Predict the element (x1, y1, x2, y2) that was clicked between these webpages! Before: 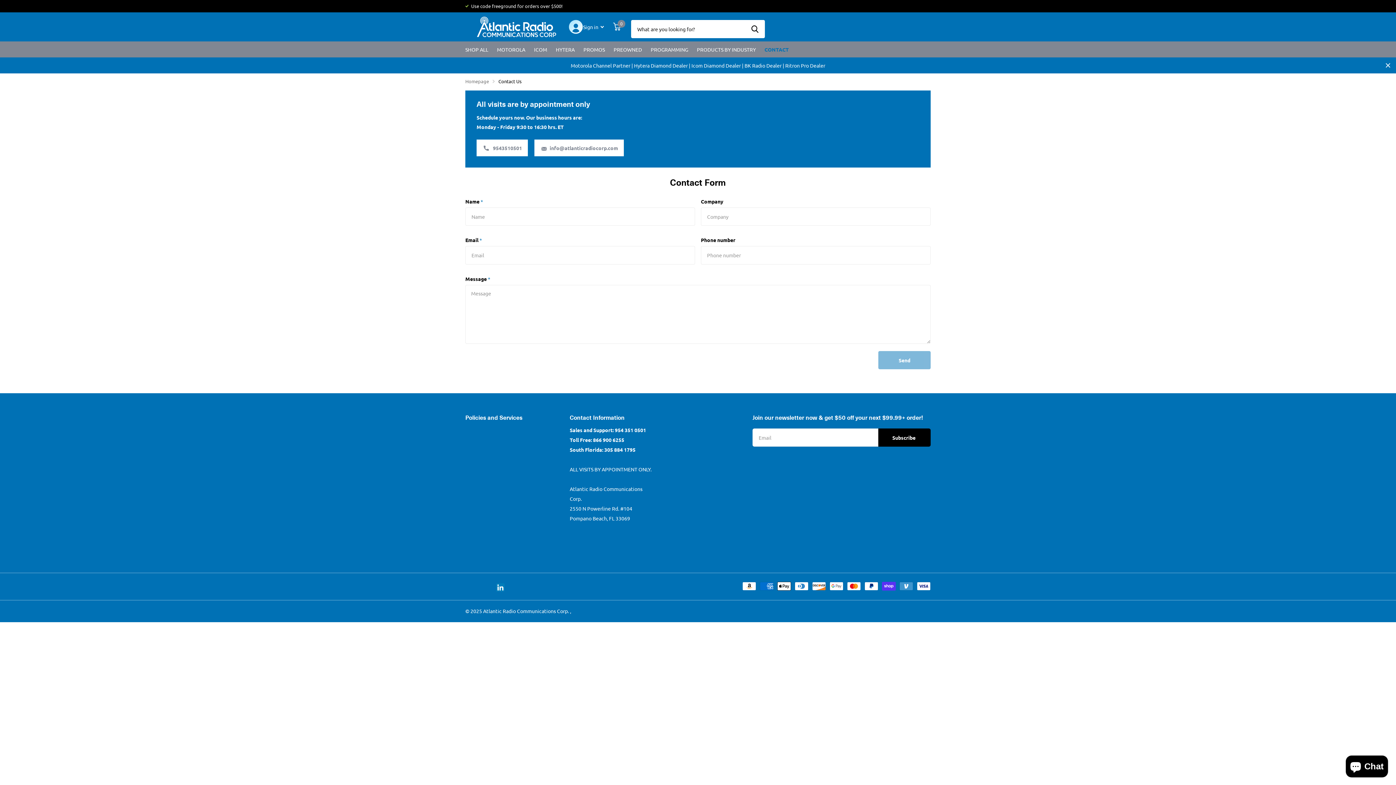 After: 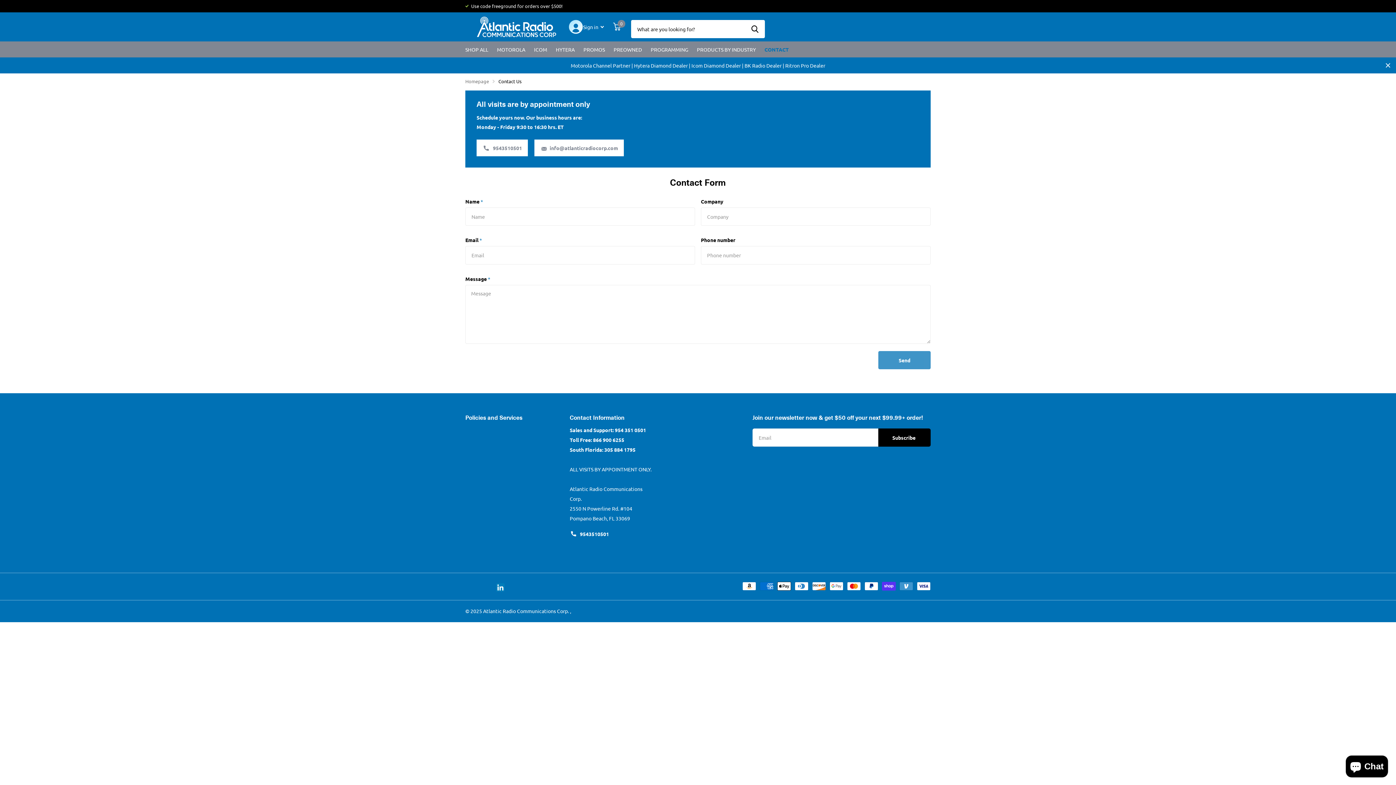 Action: bbox: (580, 530, 609, 537) label: 9543510501